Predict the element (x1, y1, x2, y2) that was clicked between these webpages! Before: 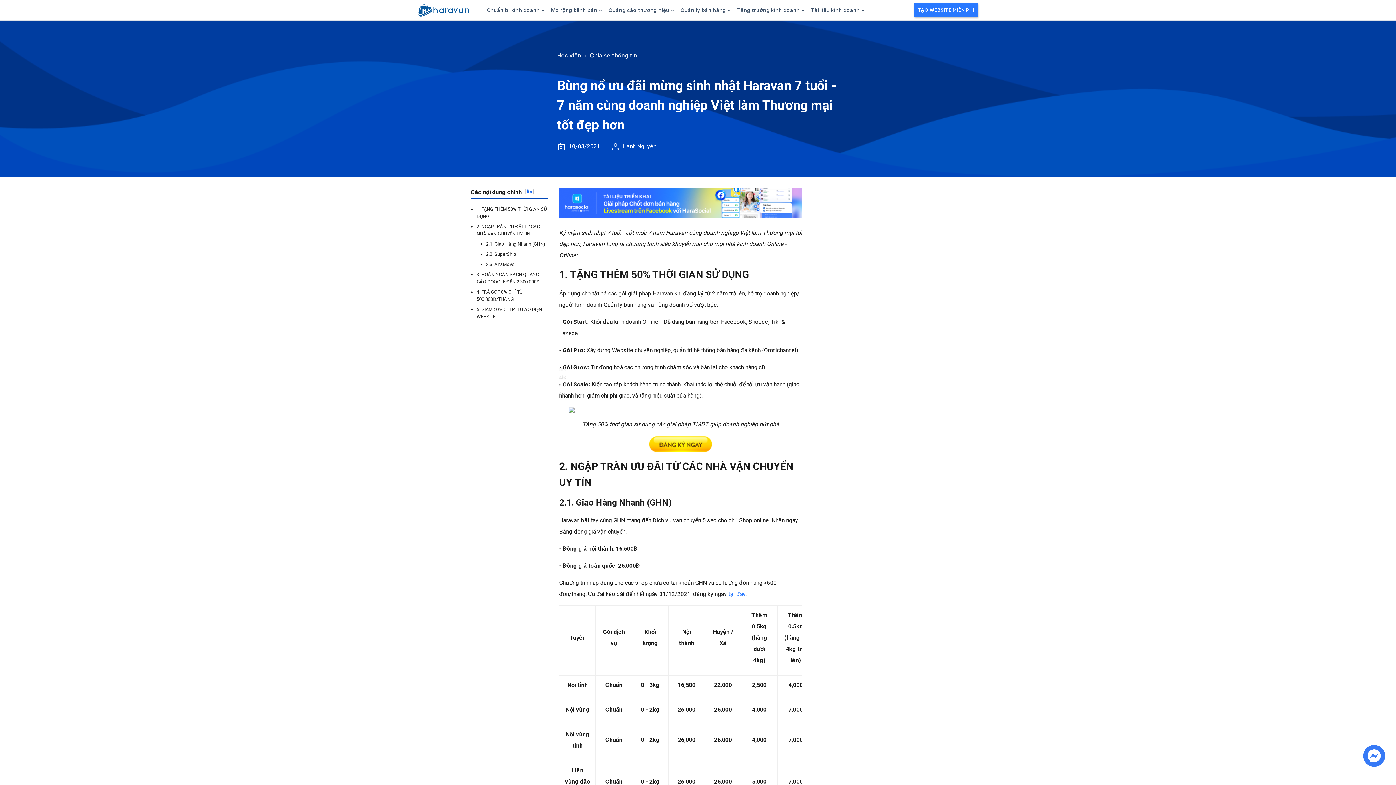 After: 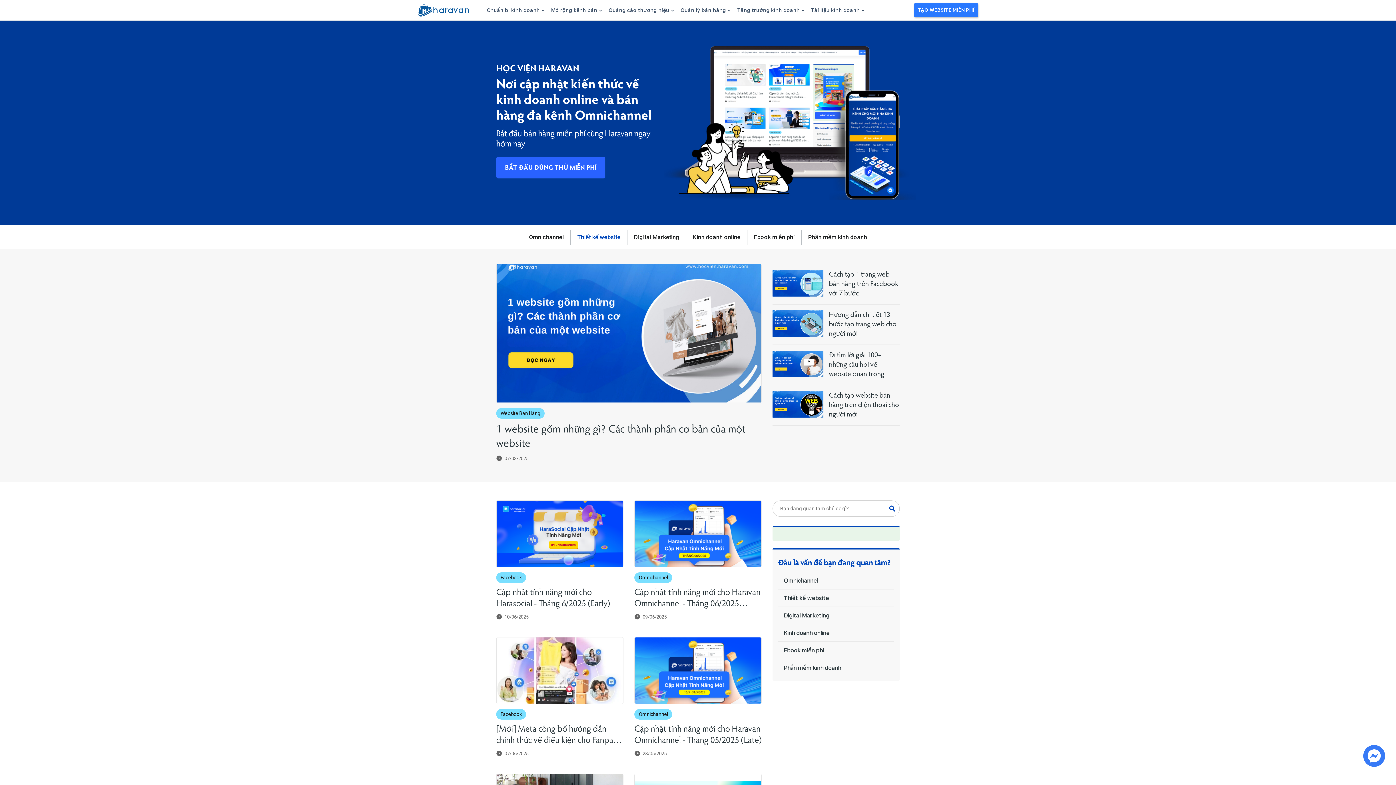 Action: label: hocvien.haravan.com bbox: (418, 3, 469, 17)